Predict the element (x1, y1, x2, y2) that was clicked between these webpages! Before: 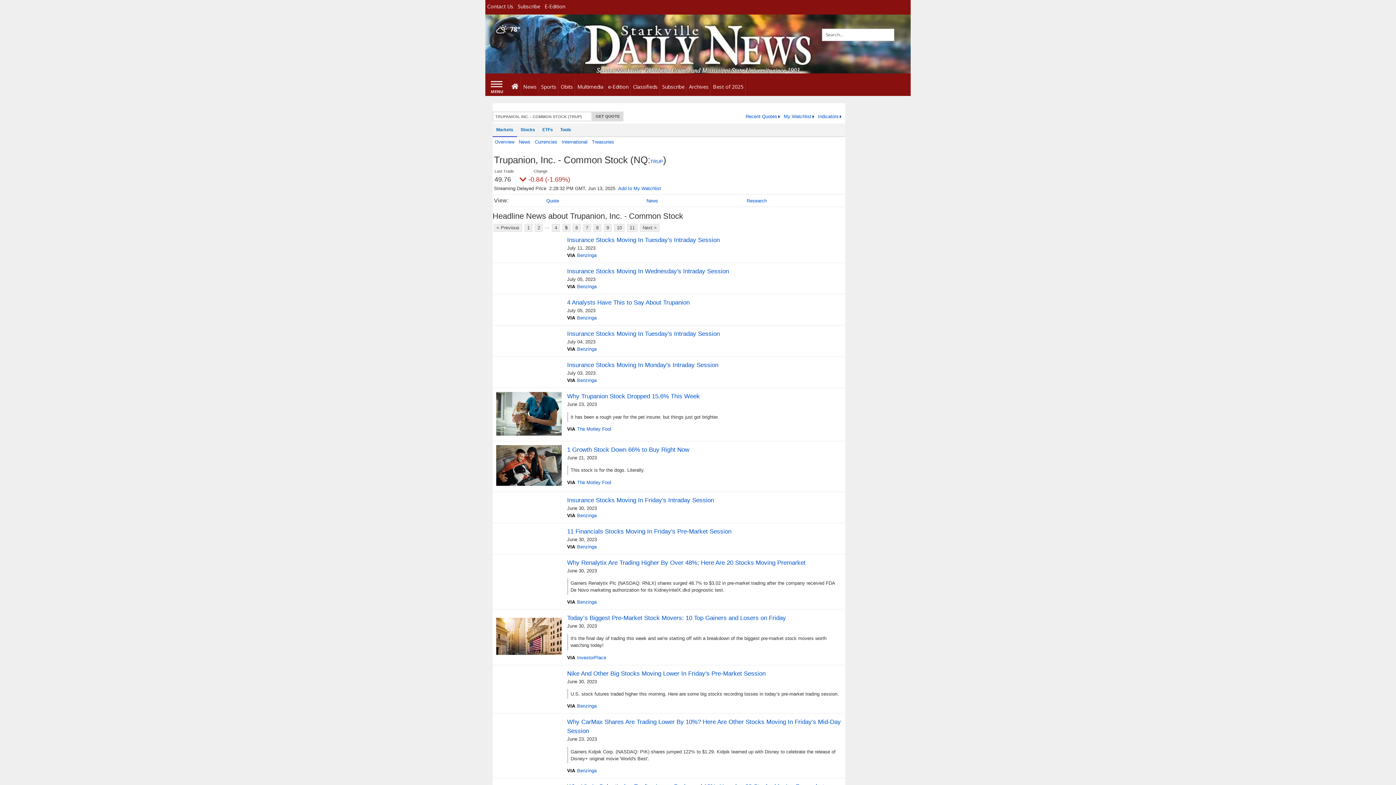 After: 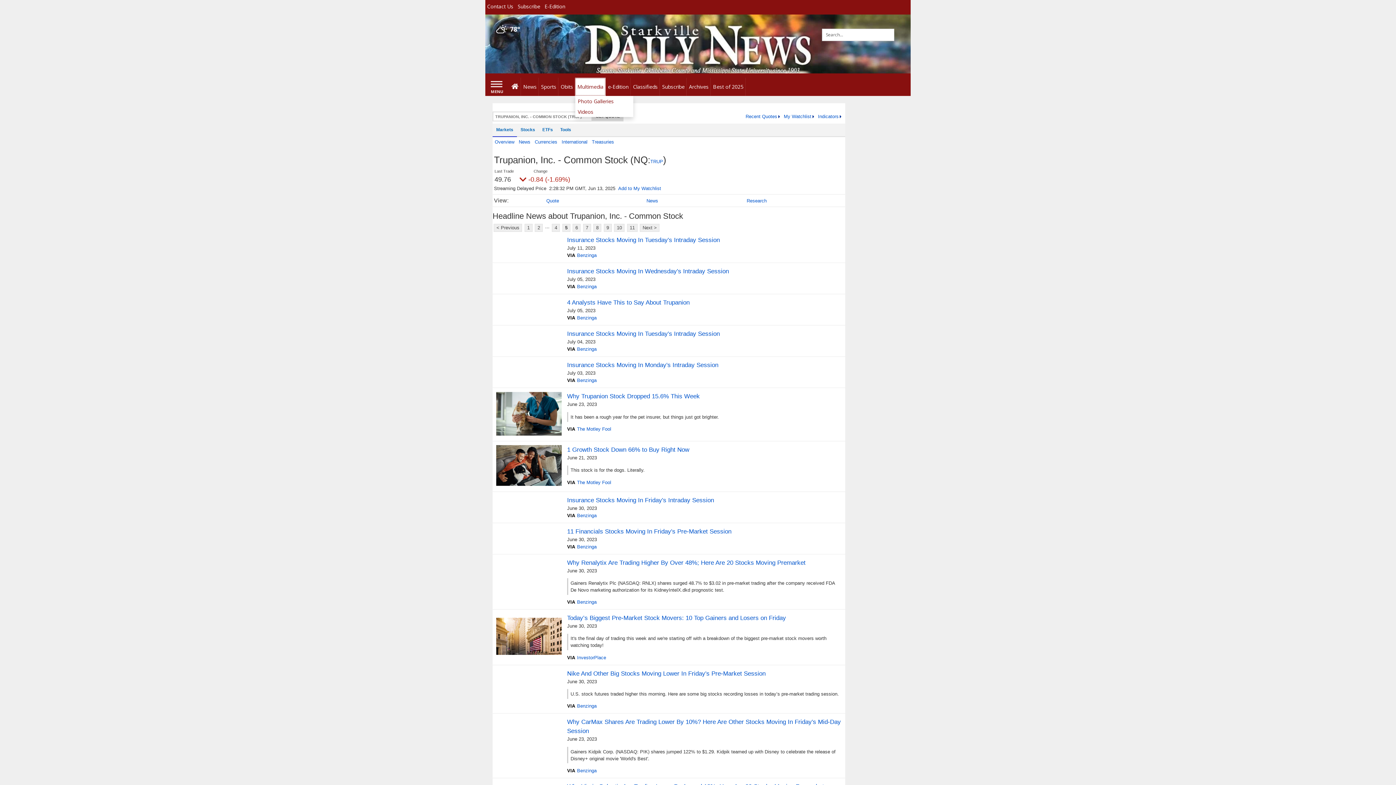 Action: label: Multimedia bbox: (575, 77, 605, 96)